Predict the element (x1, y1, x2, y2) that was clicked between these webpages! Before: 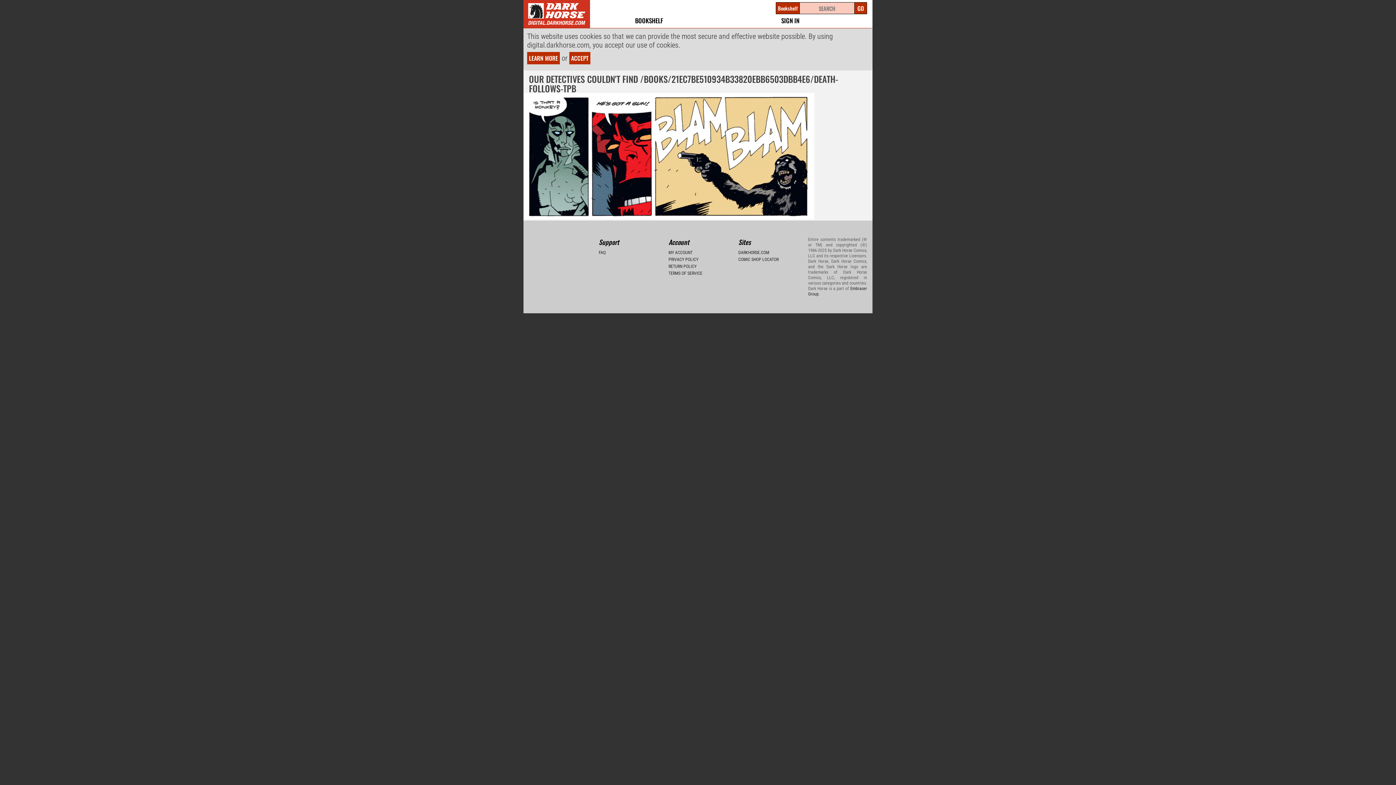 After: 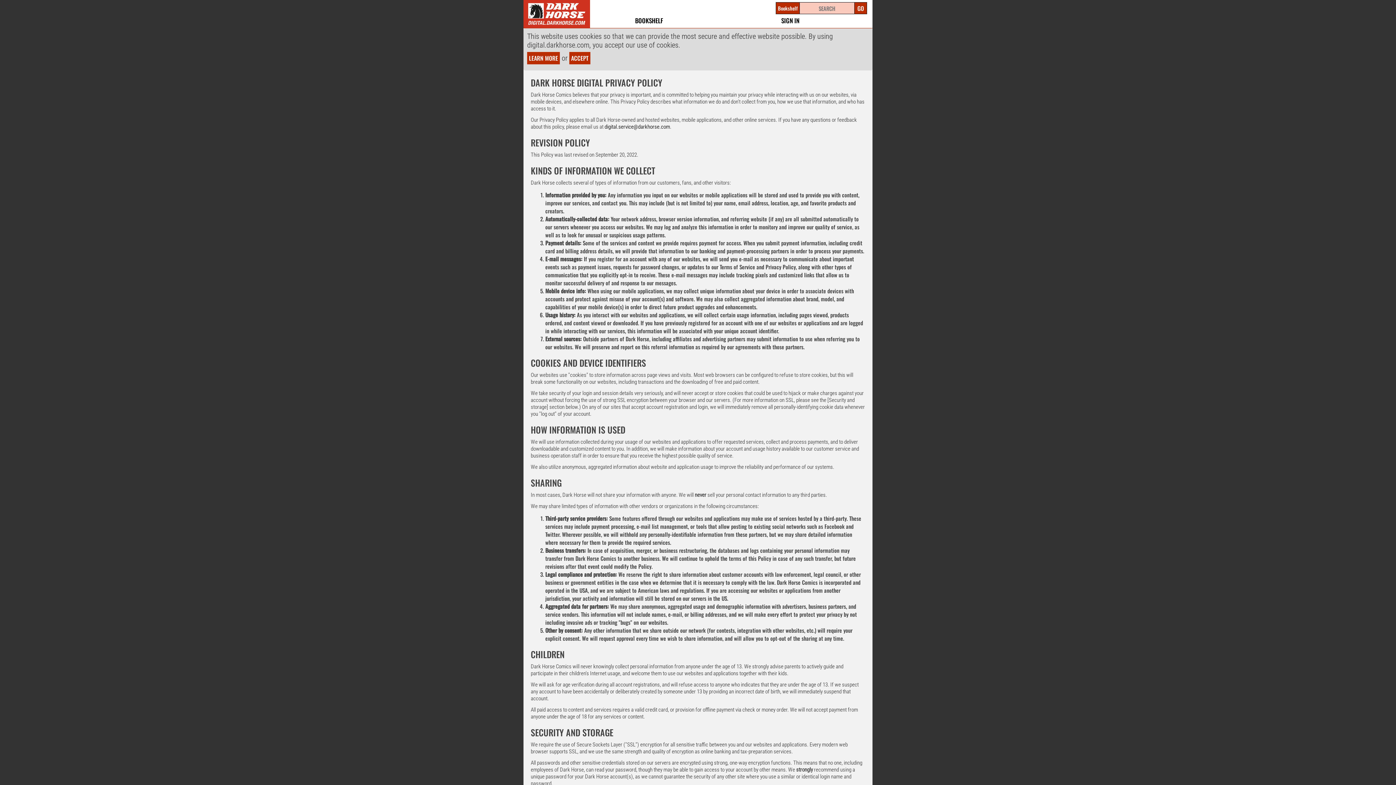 Action: bbox: (527, 52, 560, 64) label: LEARN MORE